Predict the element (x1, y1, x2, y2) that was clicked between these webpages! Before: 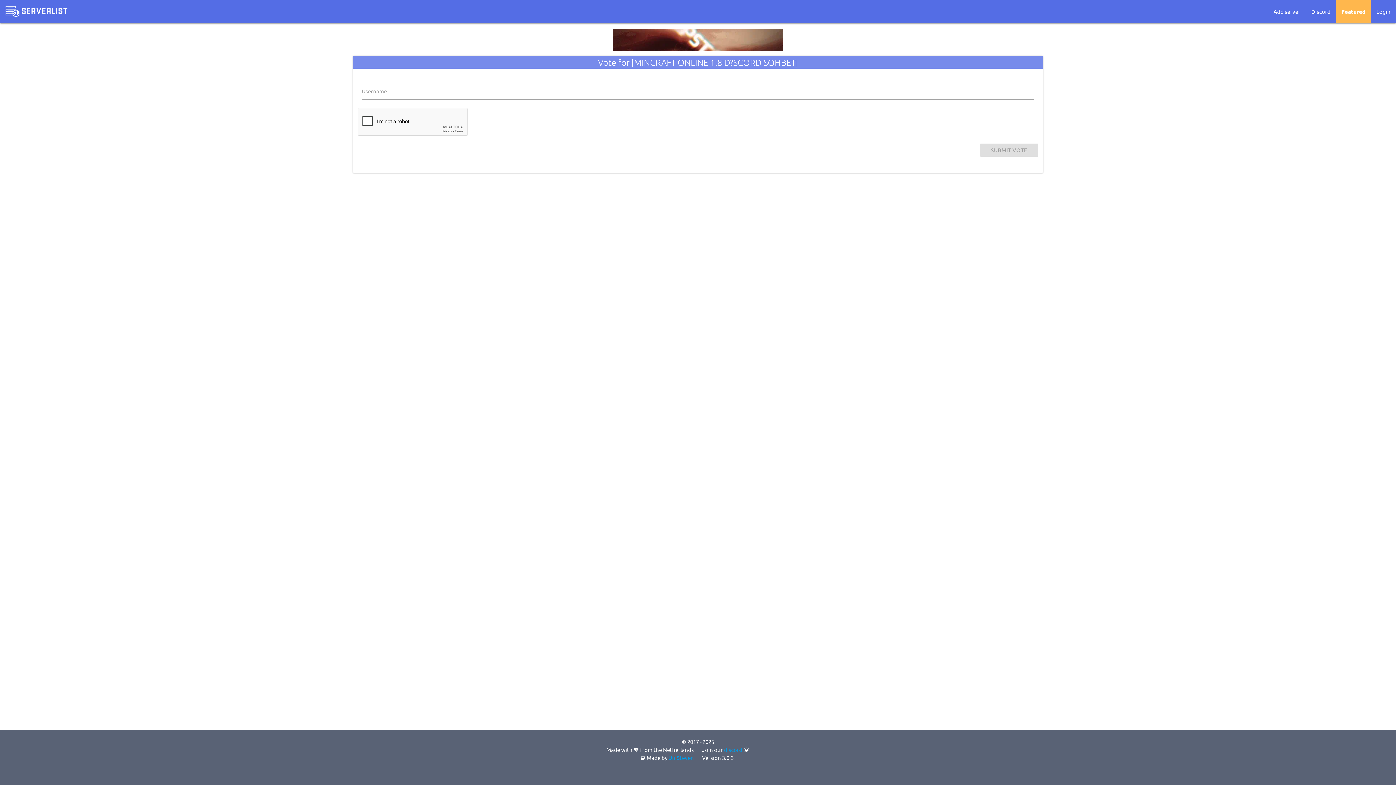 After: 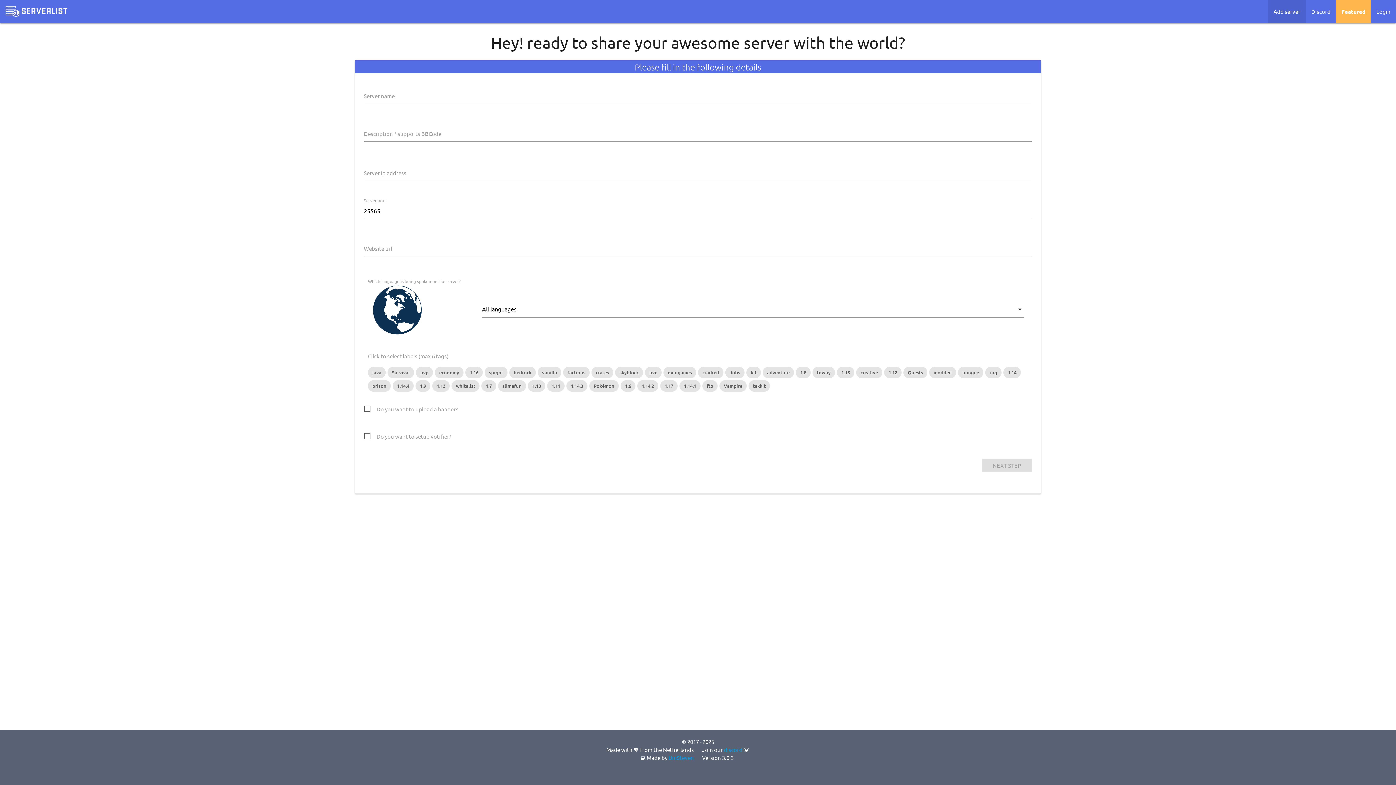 Action: bbox: (1268, 0, 1306, 23) label: Add server